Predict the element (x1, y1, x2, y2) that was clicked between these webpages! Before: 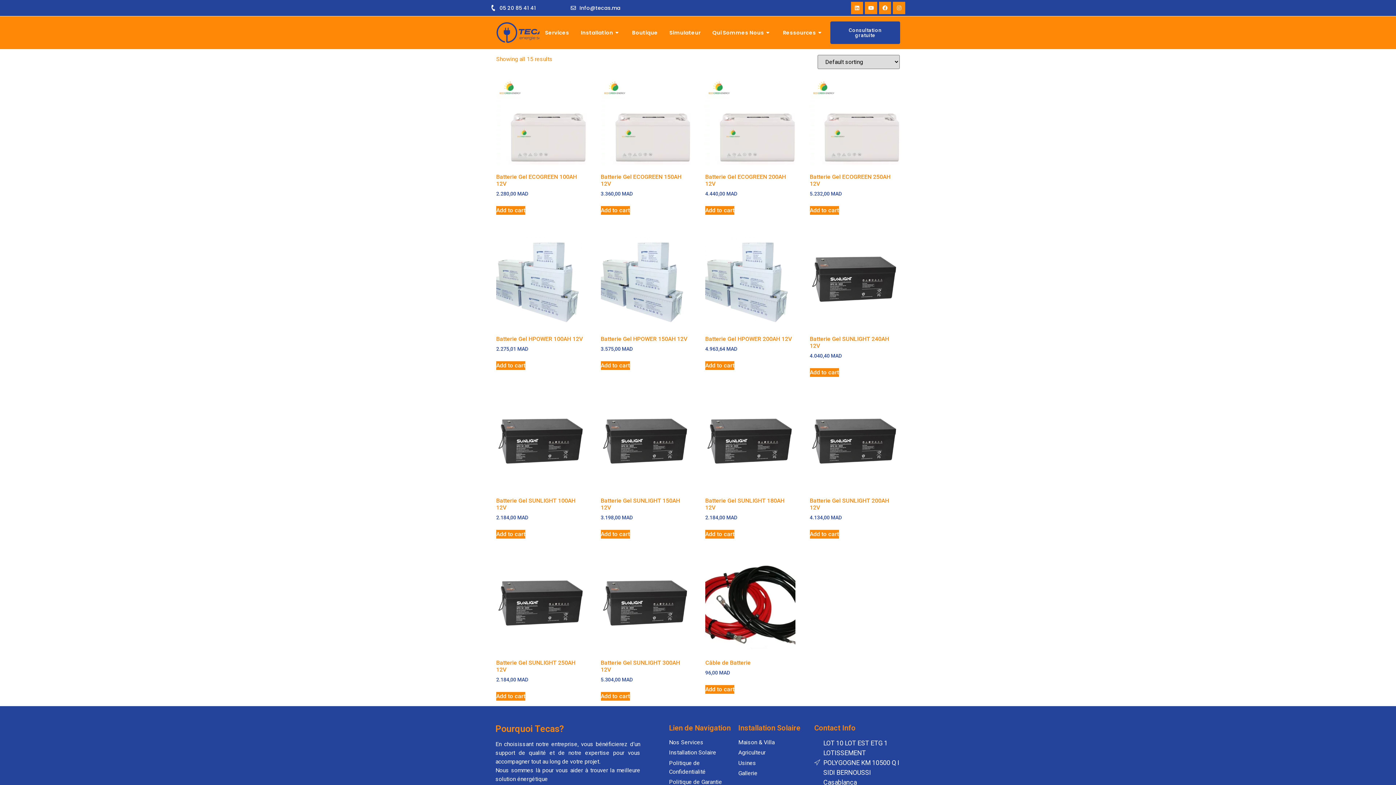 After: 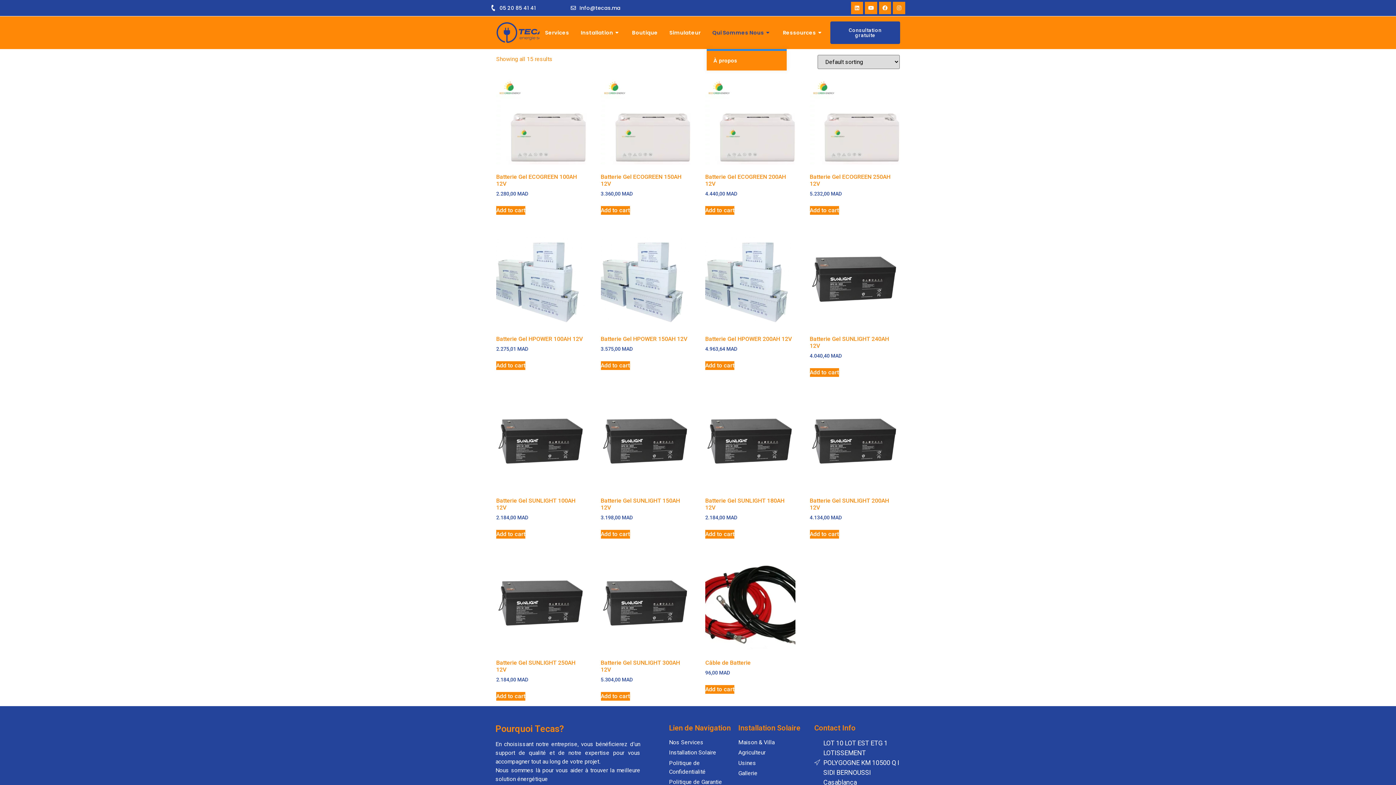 Action: label: Qui Sommes Nous bbox: (706, 16, 777, 48)